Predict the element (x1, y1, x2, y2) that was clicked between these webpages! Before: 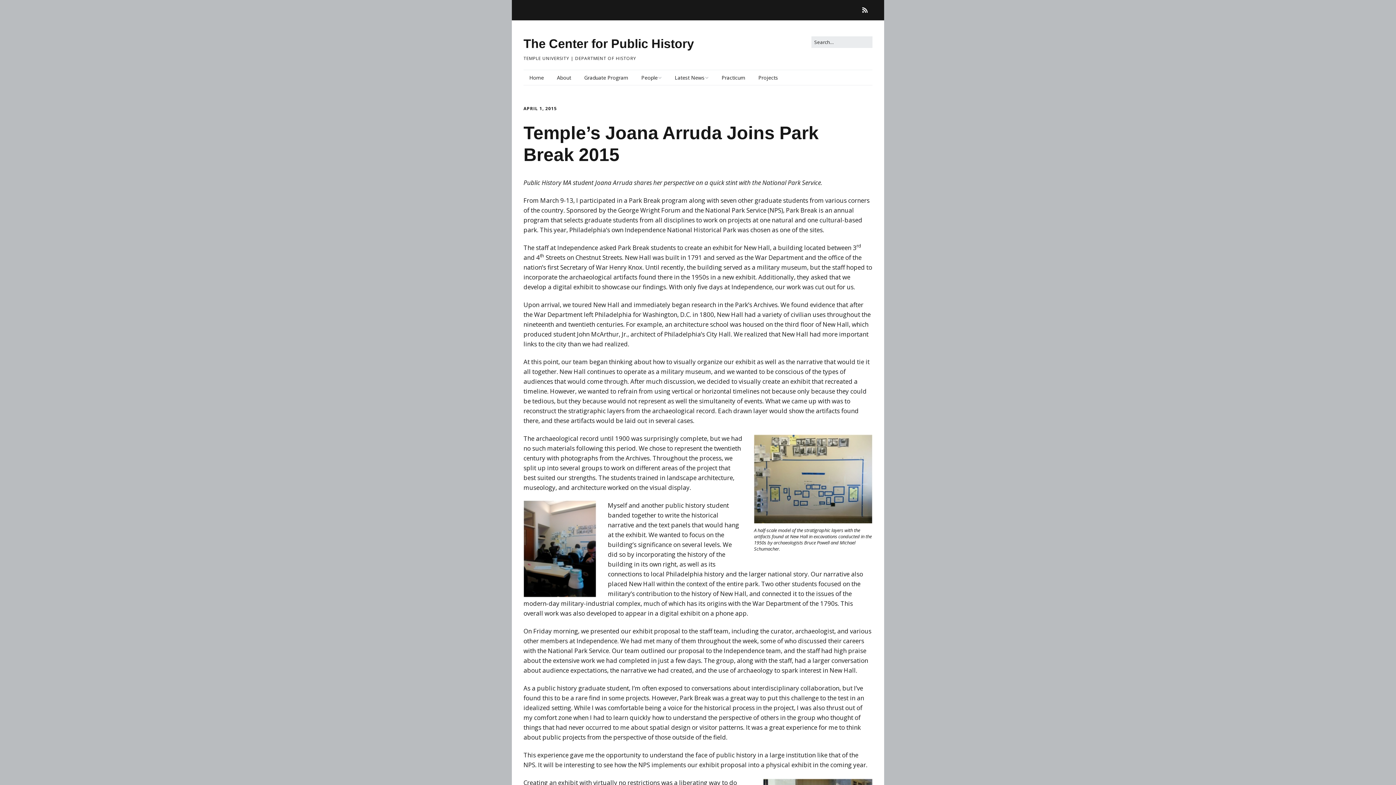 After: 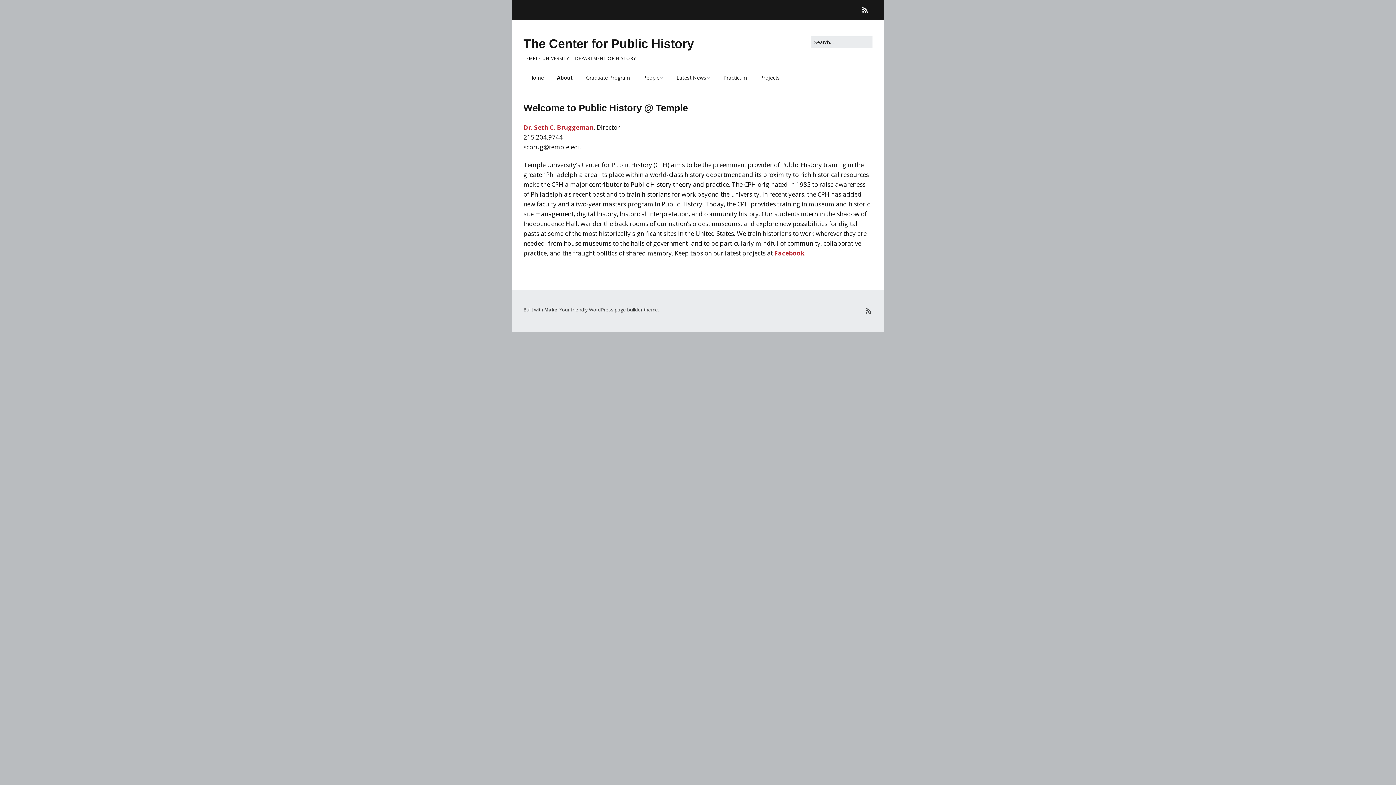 Action: bbox: (551, 70, 577, 85) label: About